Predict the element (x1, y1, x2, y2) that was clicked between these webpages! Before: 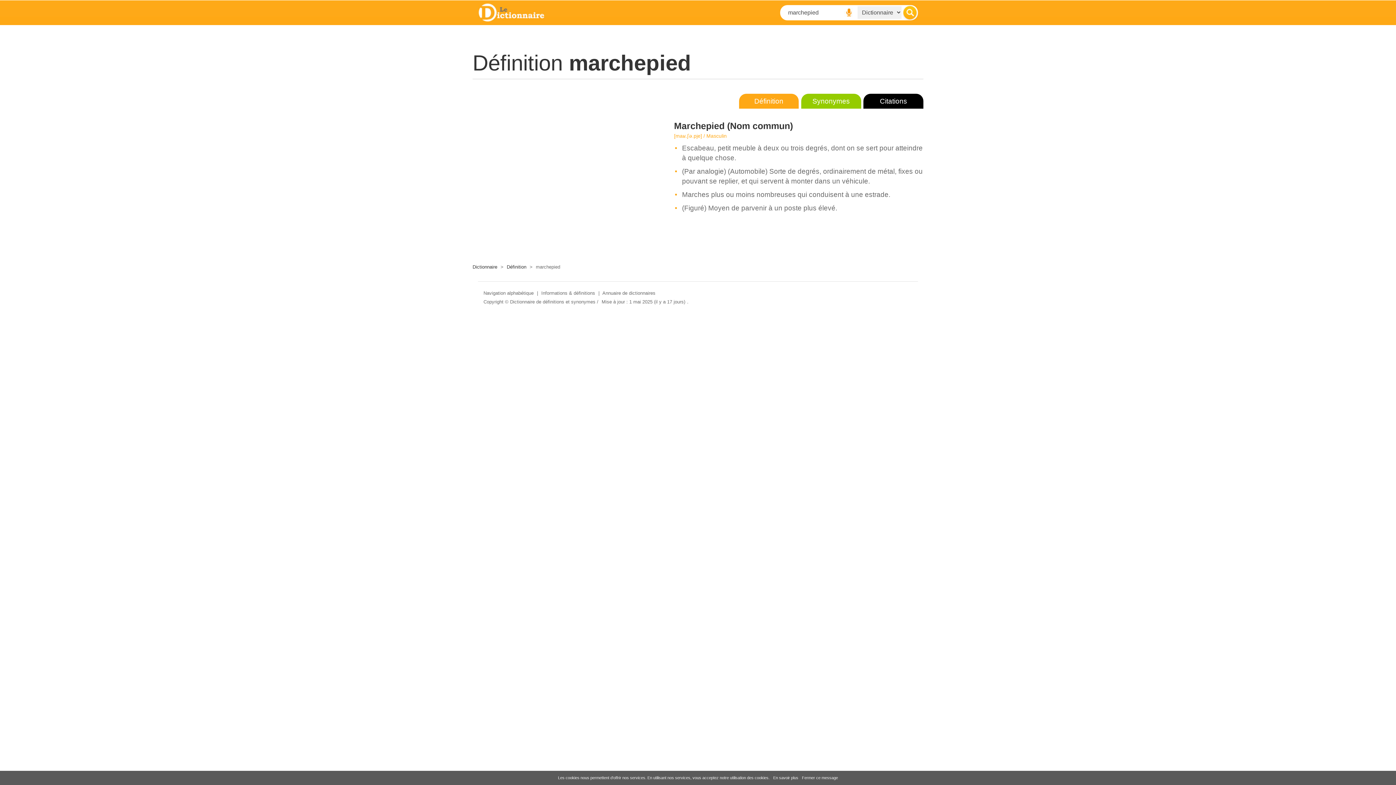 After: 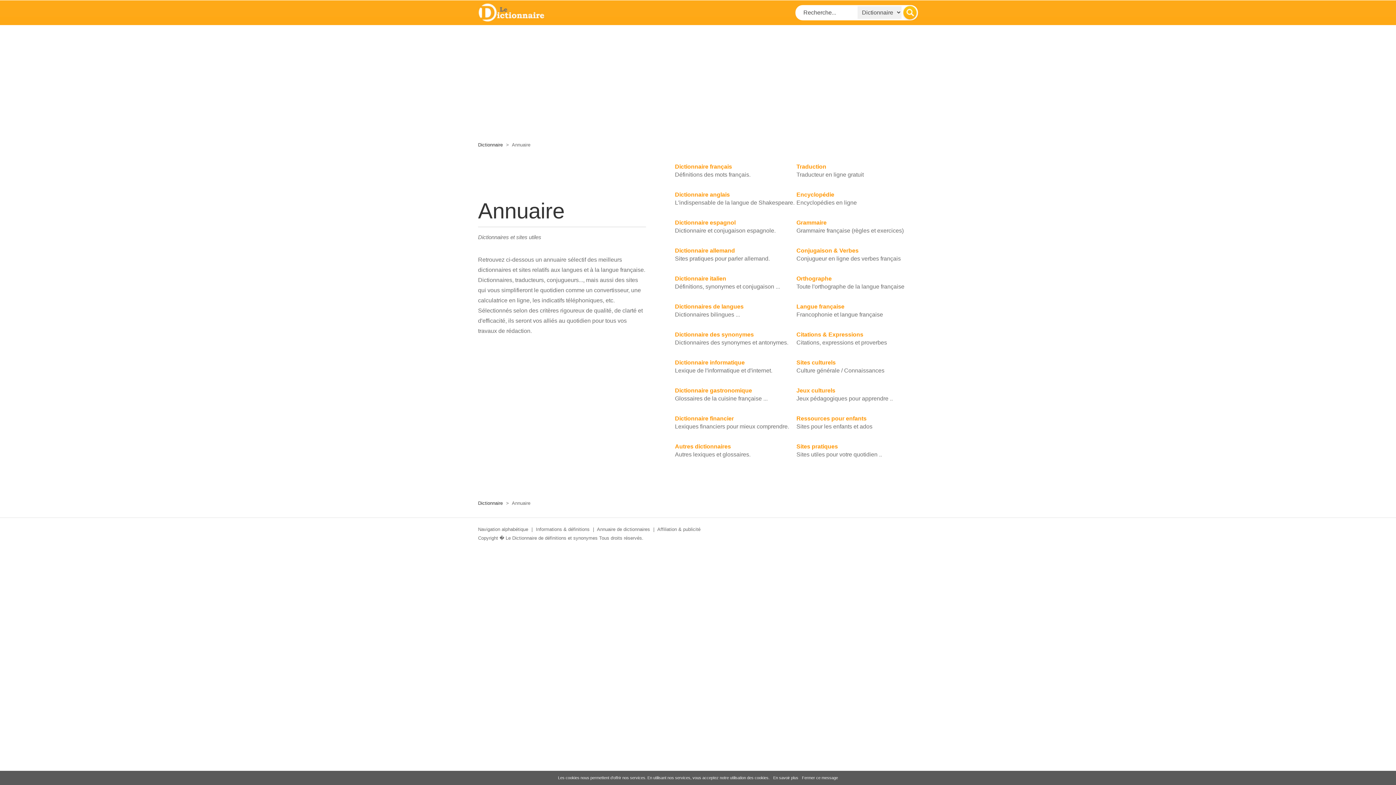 Action: label: Annuaire de dictionnaires bbox: (602, 290, 655, 296)